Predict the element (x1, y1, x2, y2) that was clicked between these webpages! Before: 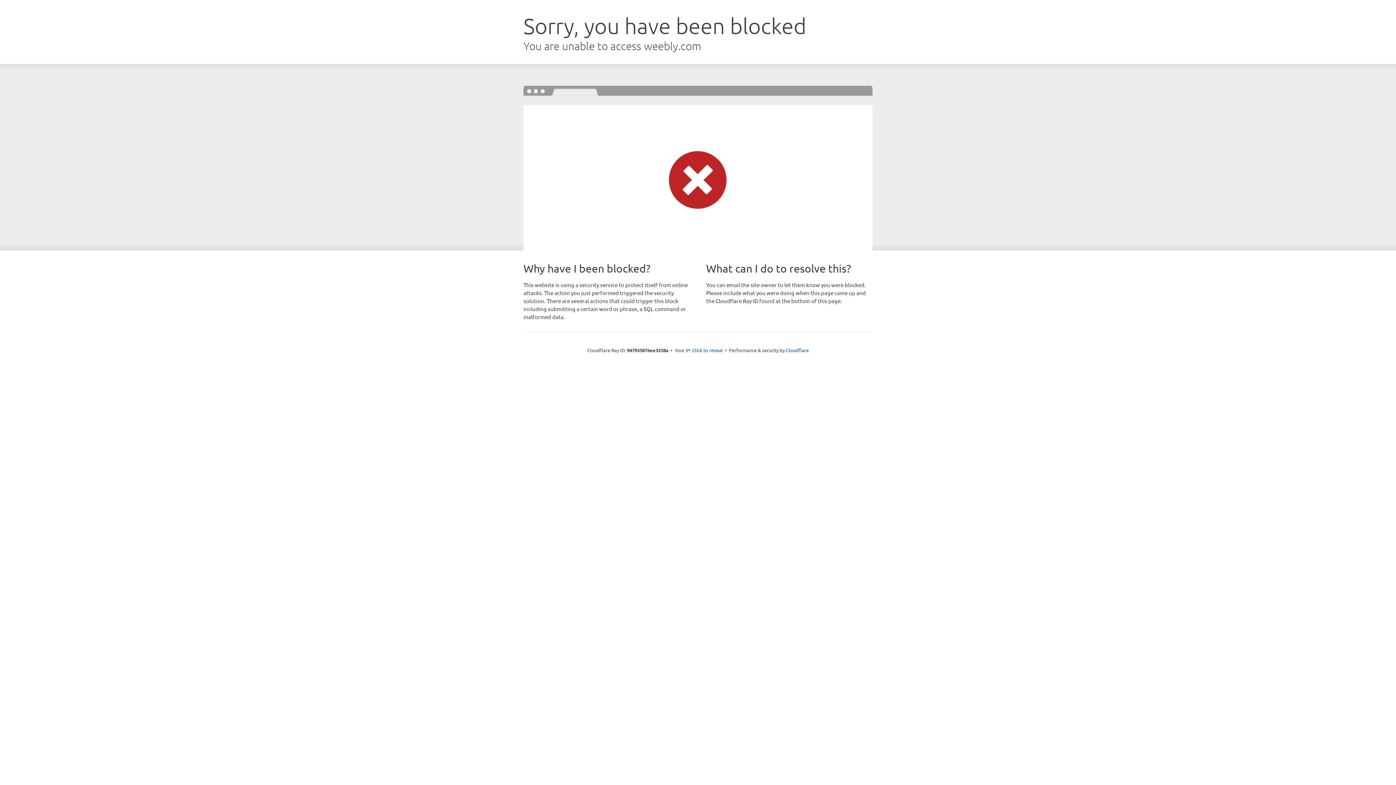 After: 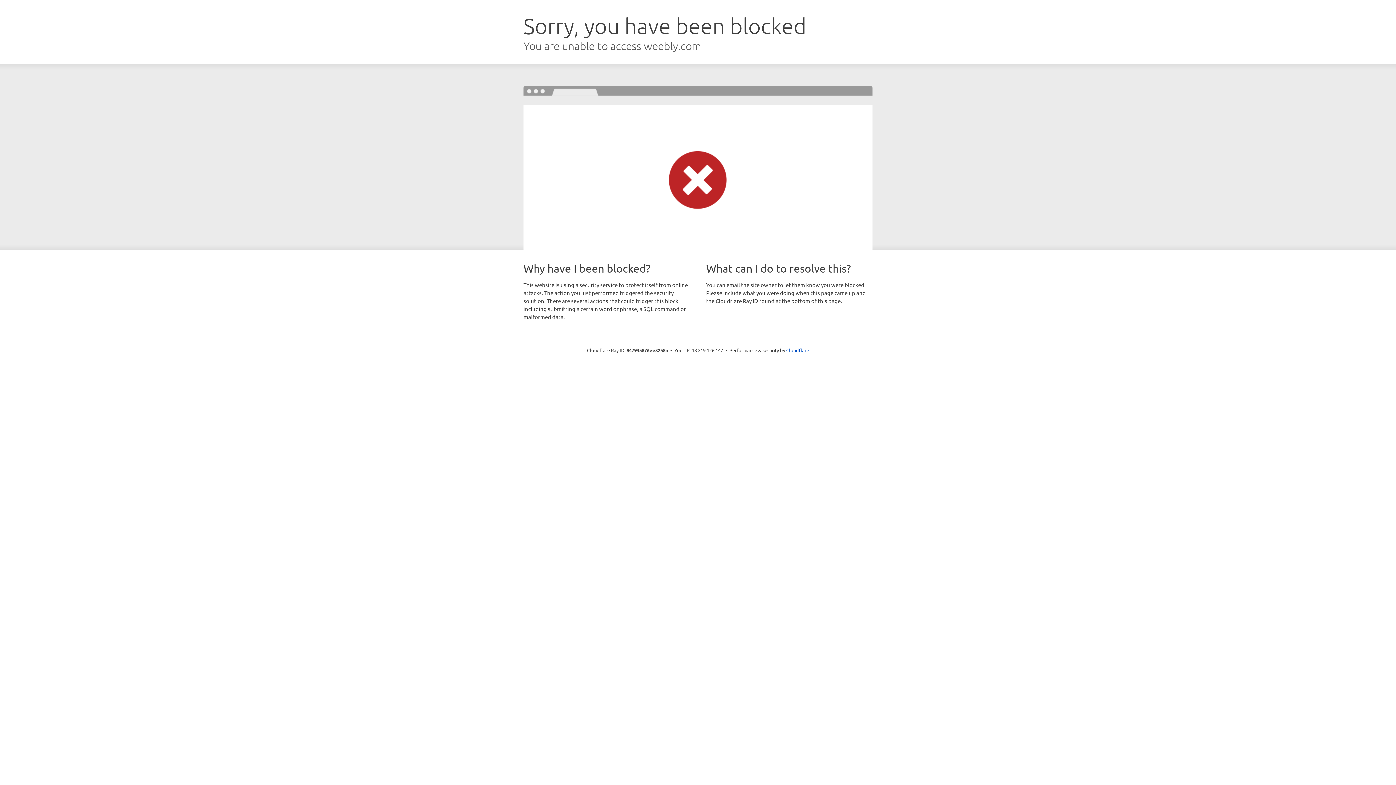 Action: bbox: (692, 346, 722, 353) label: Click to reveal